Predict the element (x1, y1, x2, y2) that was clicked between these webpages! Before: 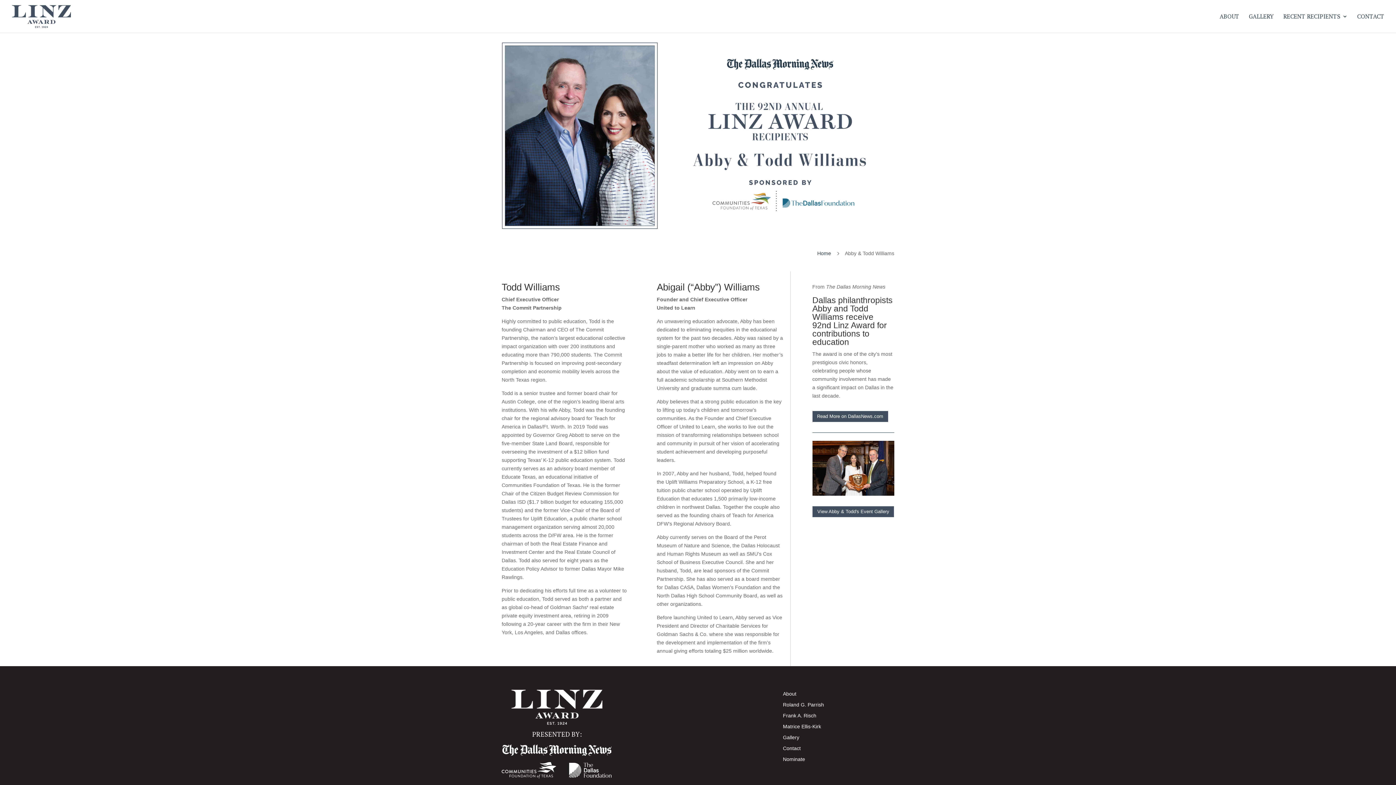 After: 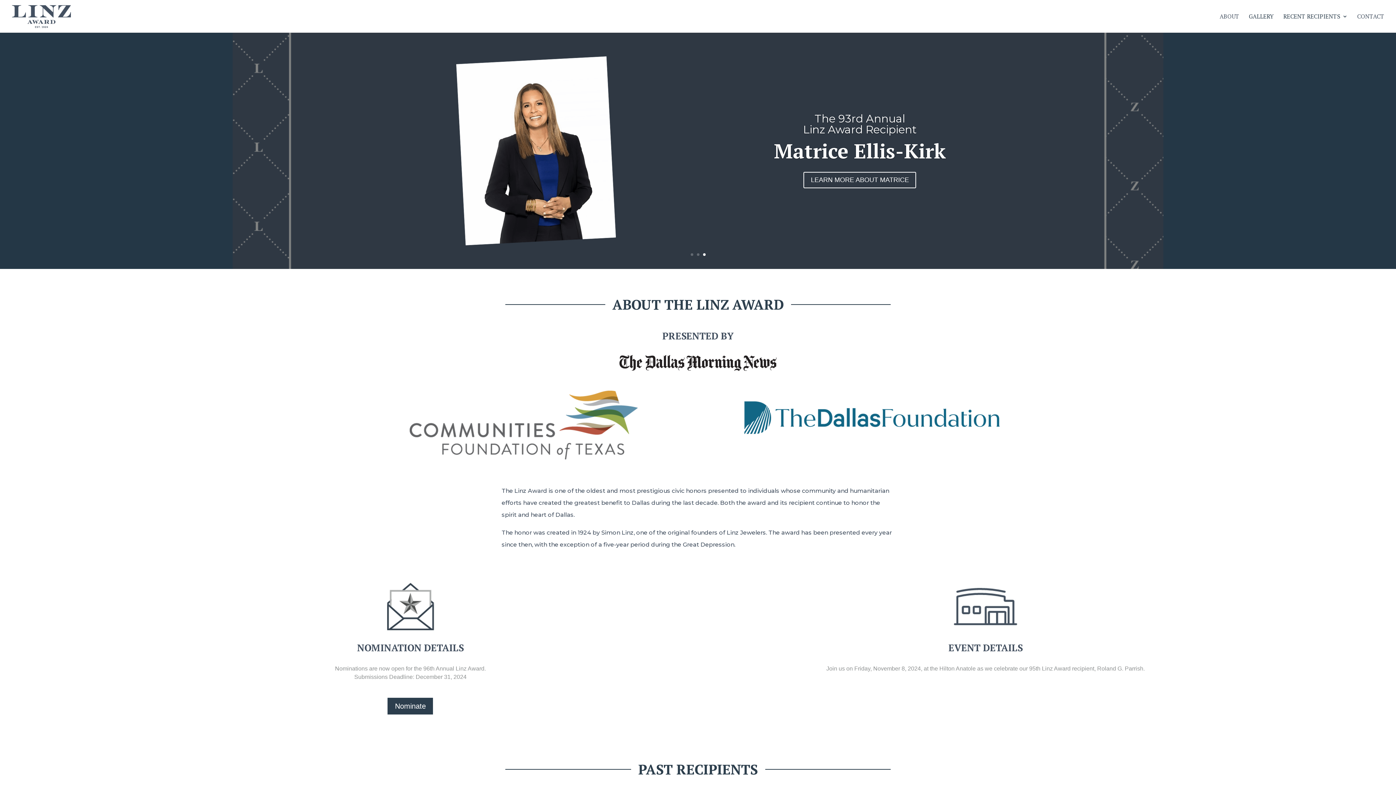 Action: label: CONTACT bbox: (1357, 13, 1384, 32)